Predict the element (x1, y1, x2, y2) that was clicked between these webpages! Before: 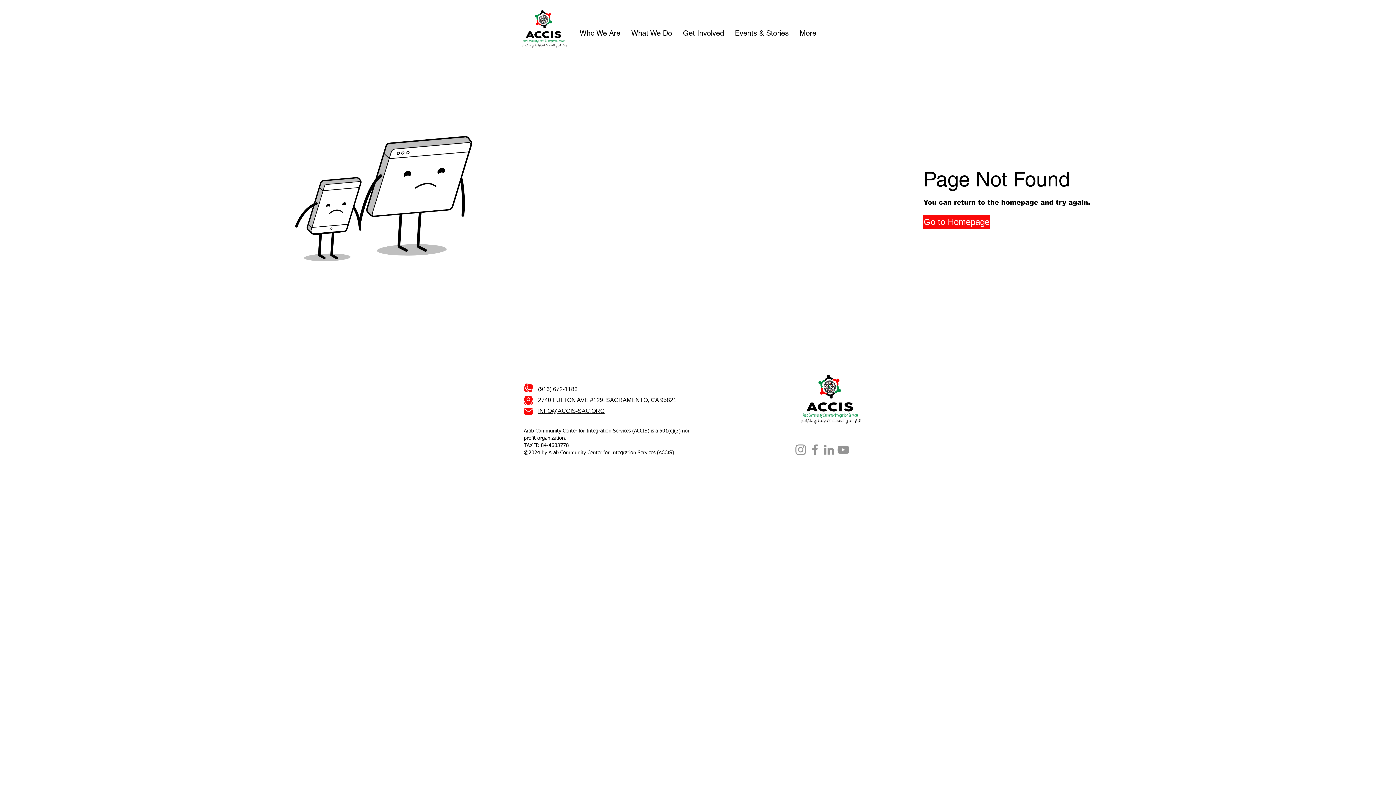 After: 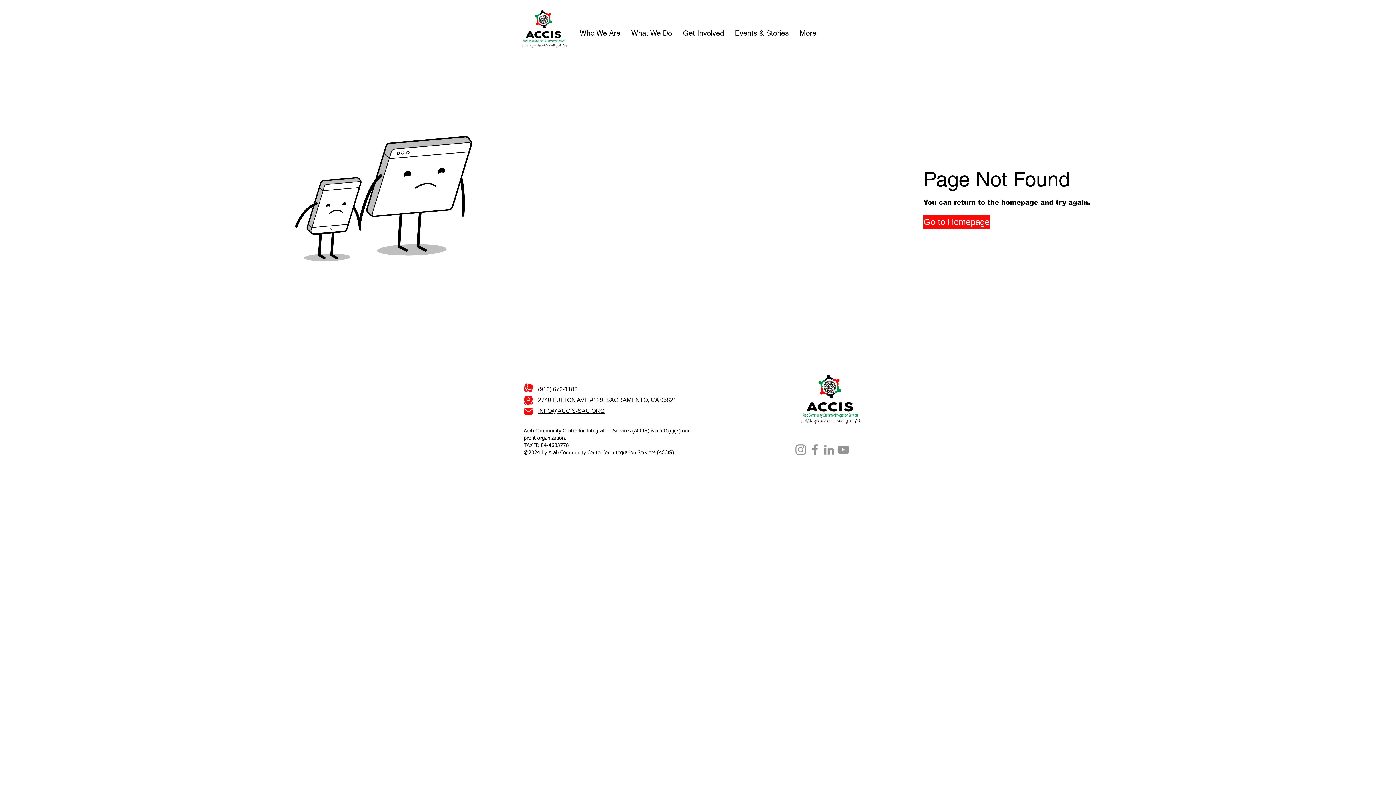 Action: label: Get Involved bbox: (677, 28, 729, 38)